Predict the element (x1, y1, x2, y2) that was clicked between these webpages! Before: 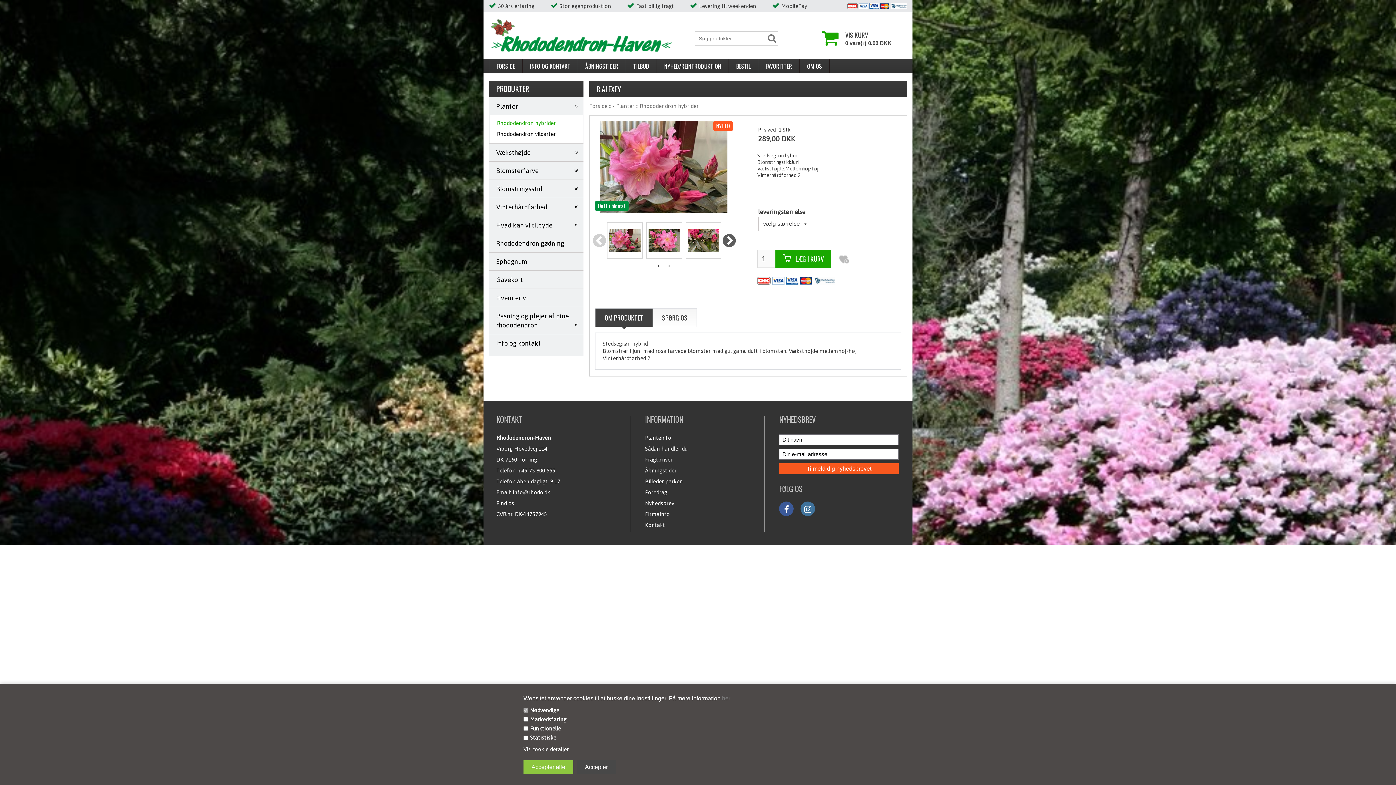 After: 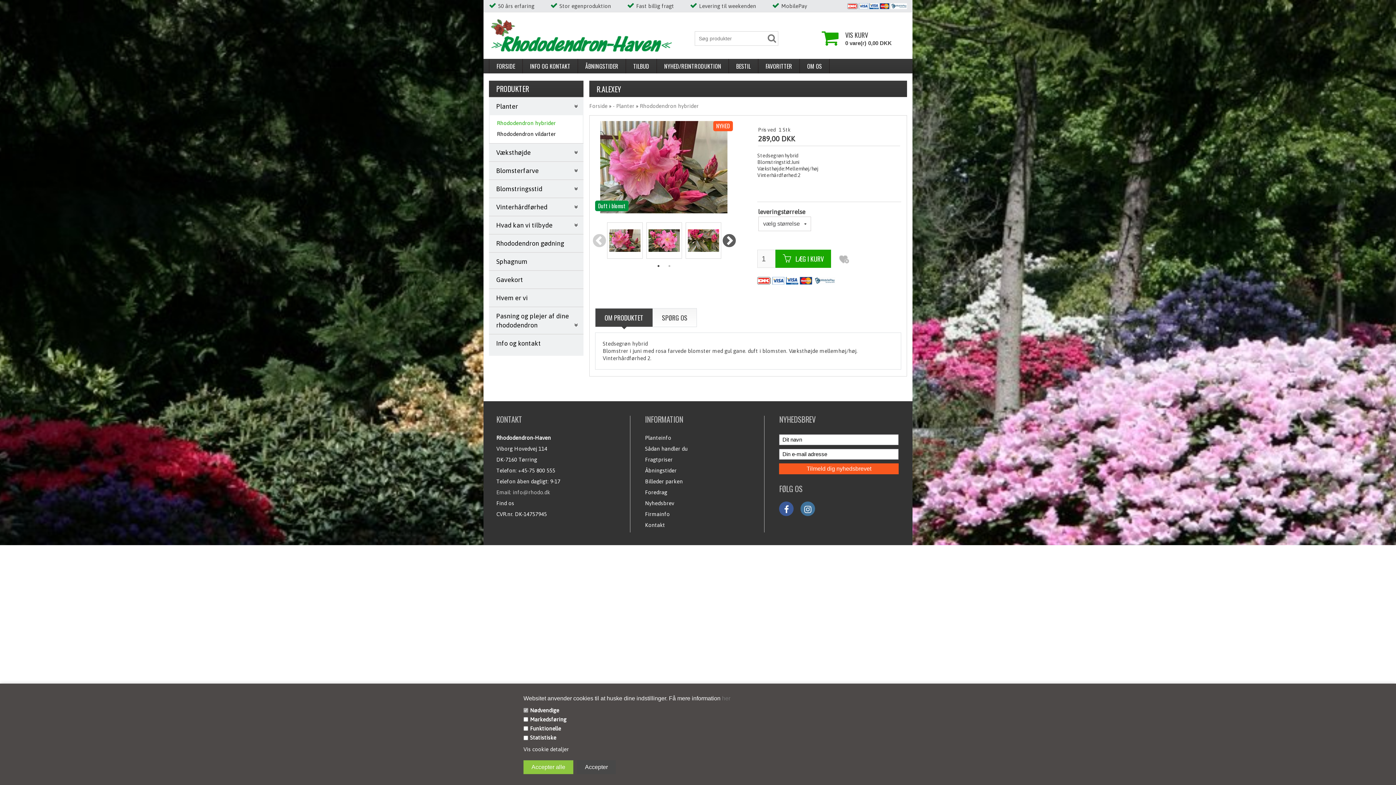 Action: bbox: (496, 489, 550, 495) label: Email: info@rhodo.dk